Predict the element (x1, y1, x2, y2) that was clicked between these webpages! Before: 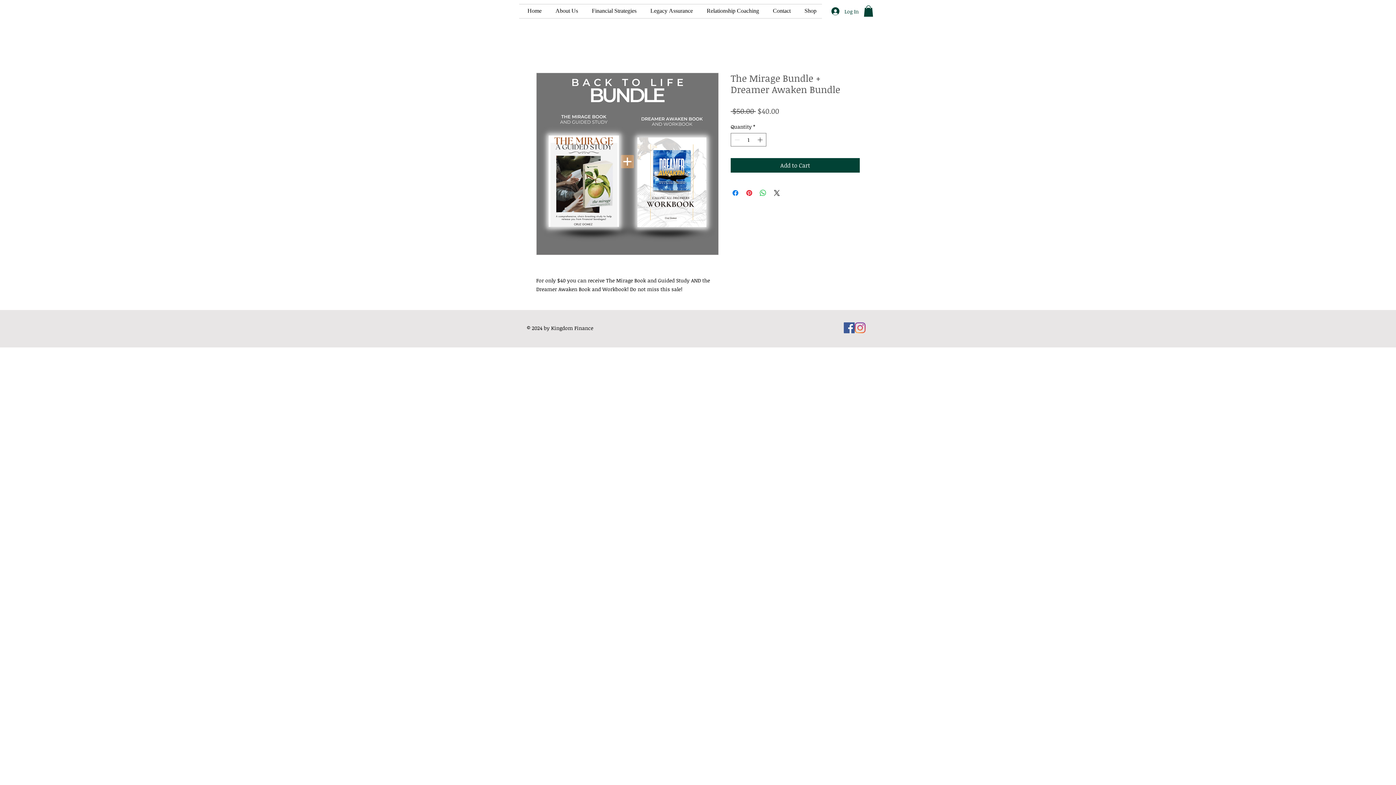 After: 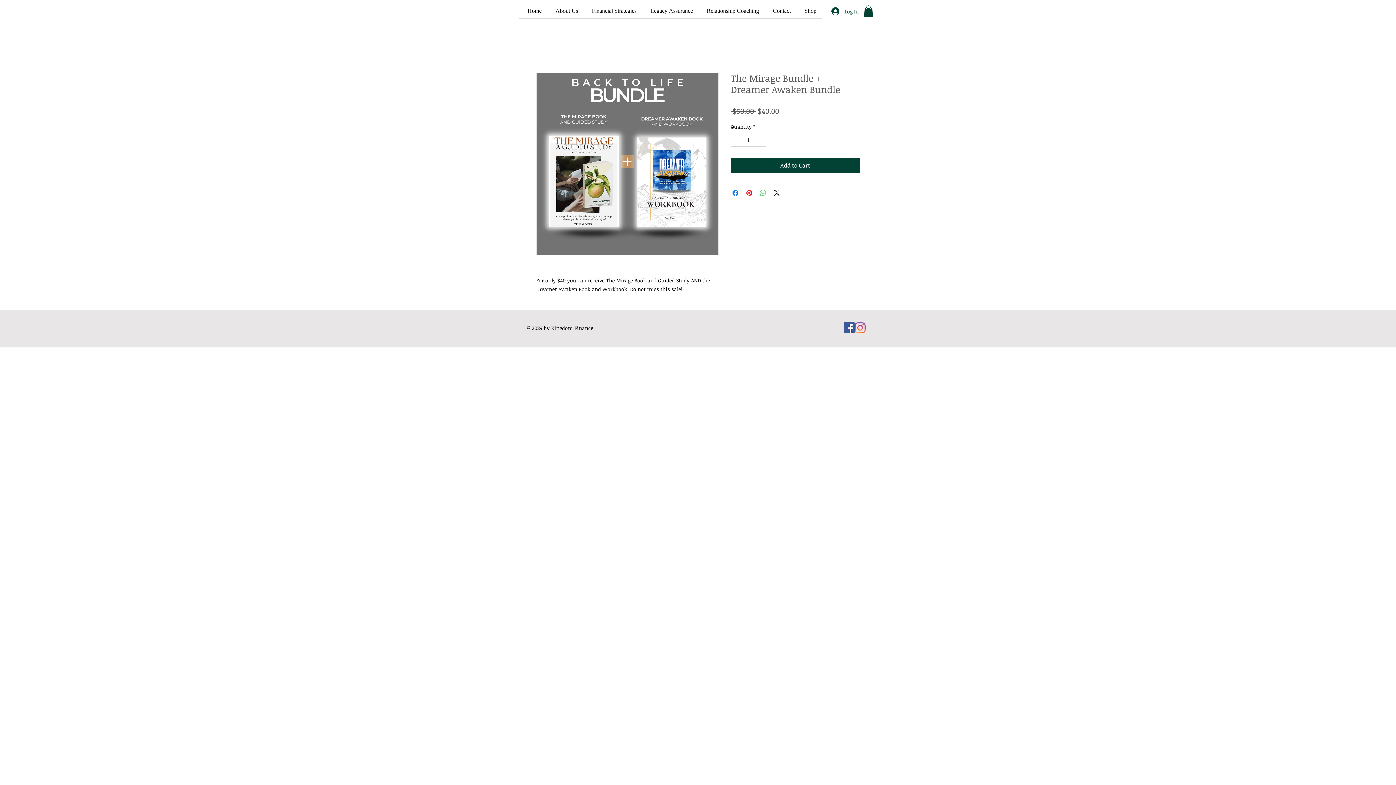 Action: label: Share on WhatsApp bbox: (758, 188, 767, 197)